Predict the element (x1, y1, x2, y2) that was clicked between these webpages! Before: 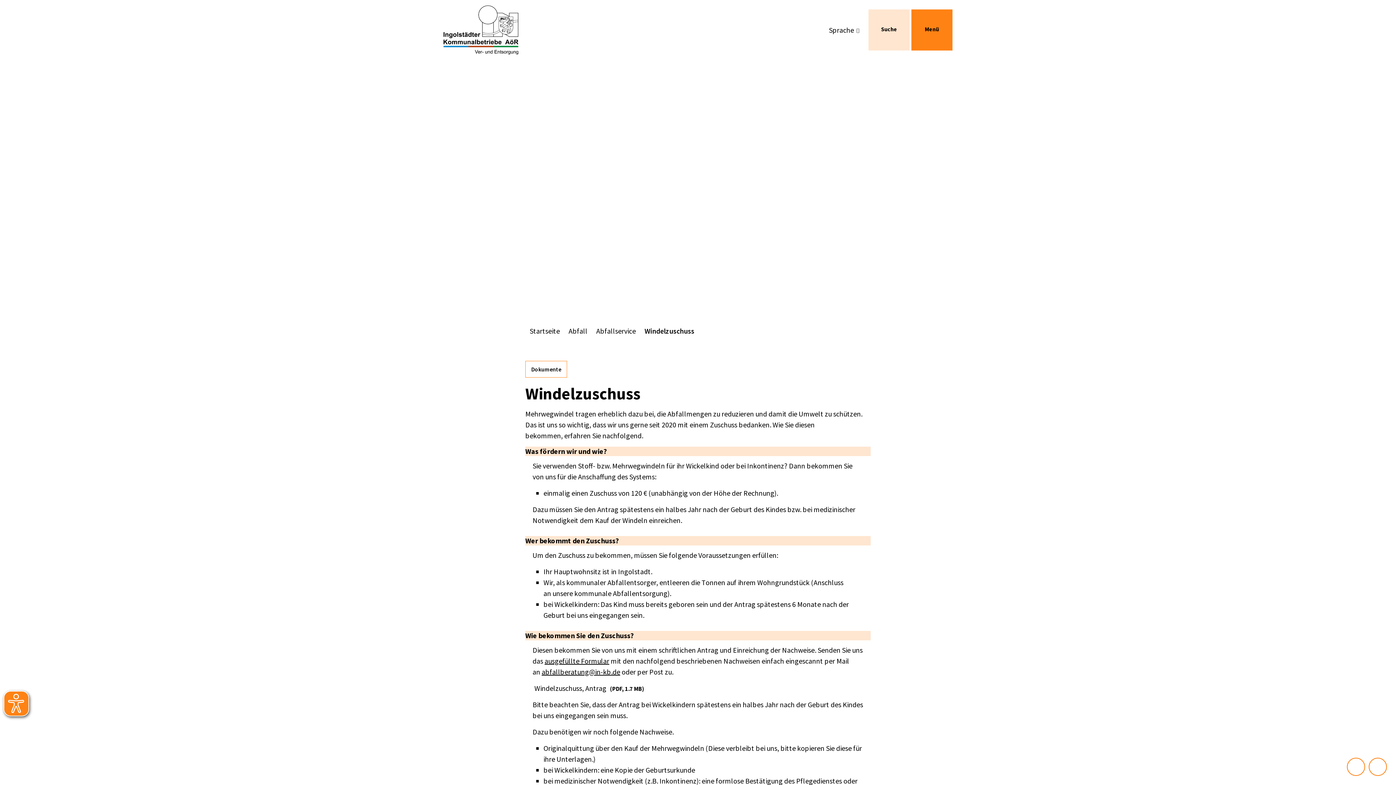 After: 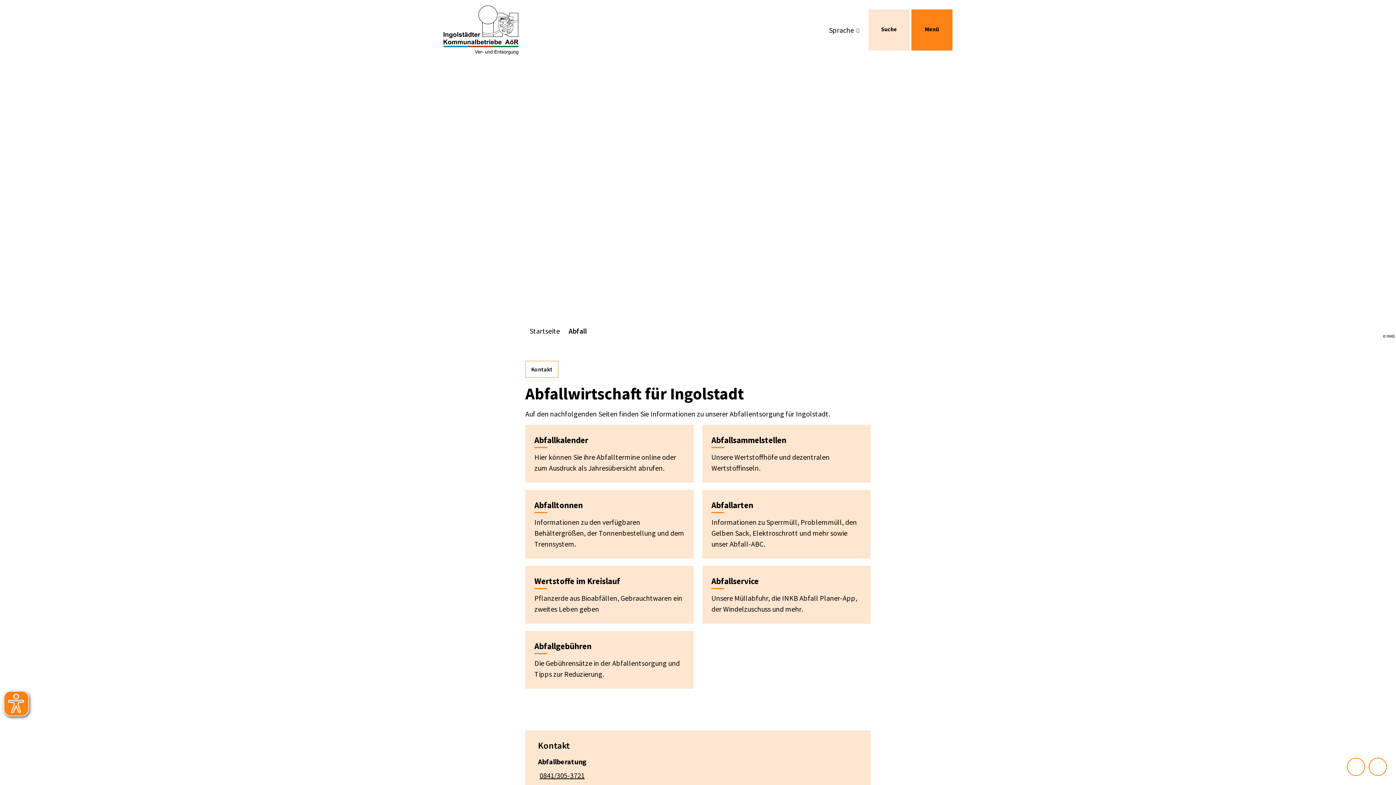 Action: bbox: (565, 326, 587, 335) label: Abfall